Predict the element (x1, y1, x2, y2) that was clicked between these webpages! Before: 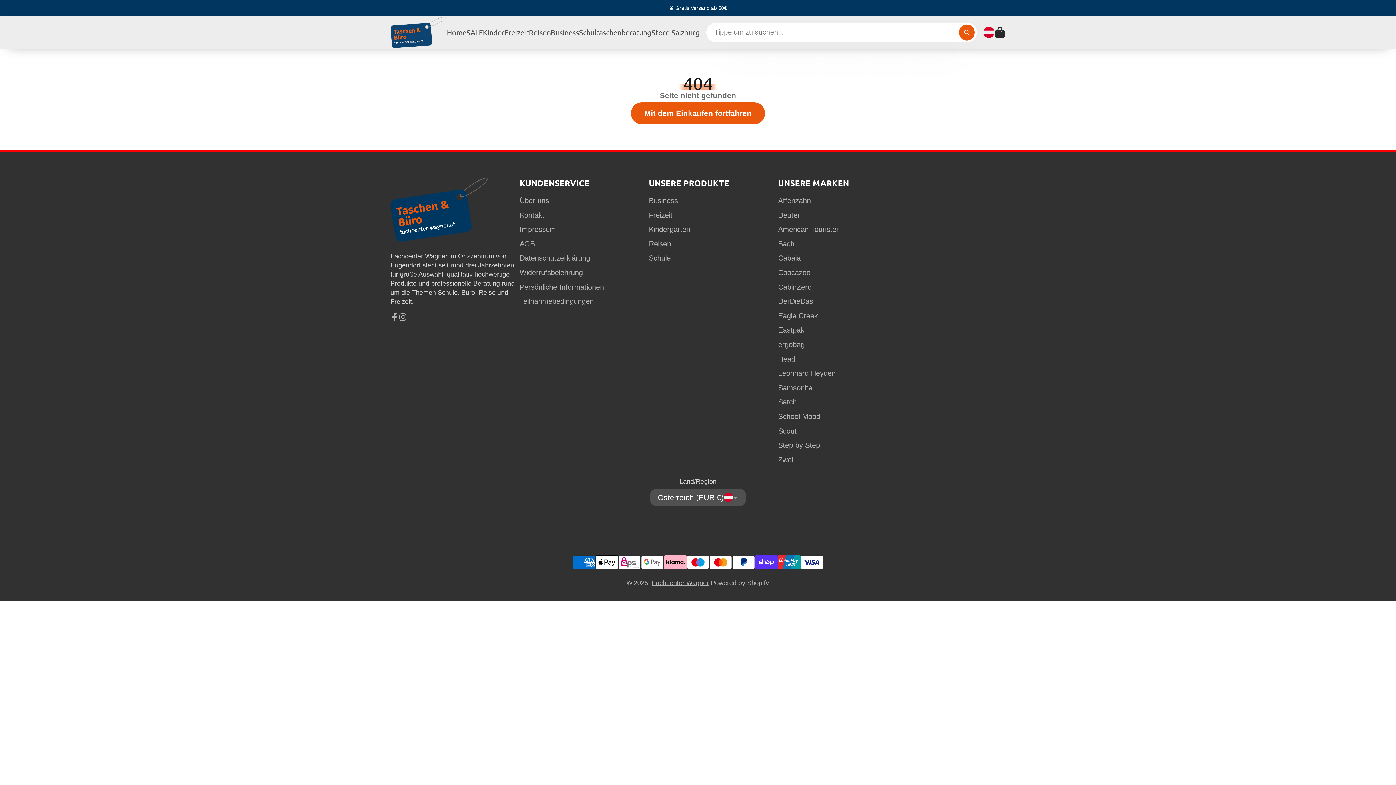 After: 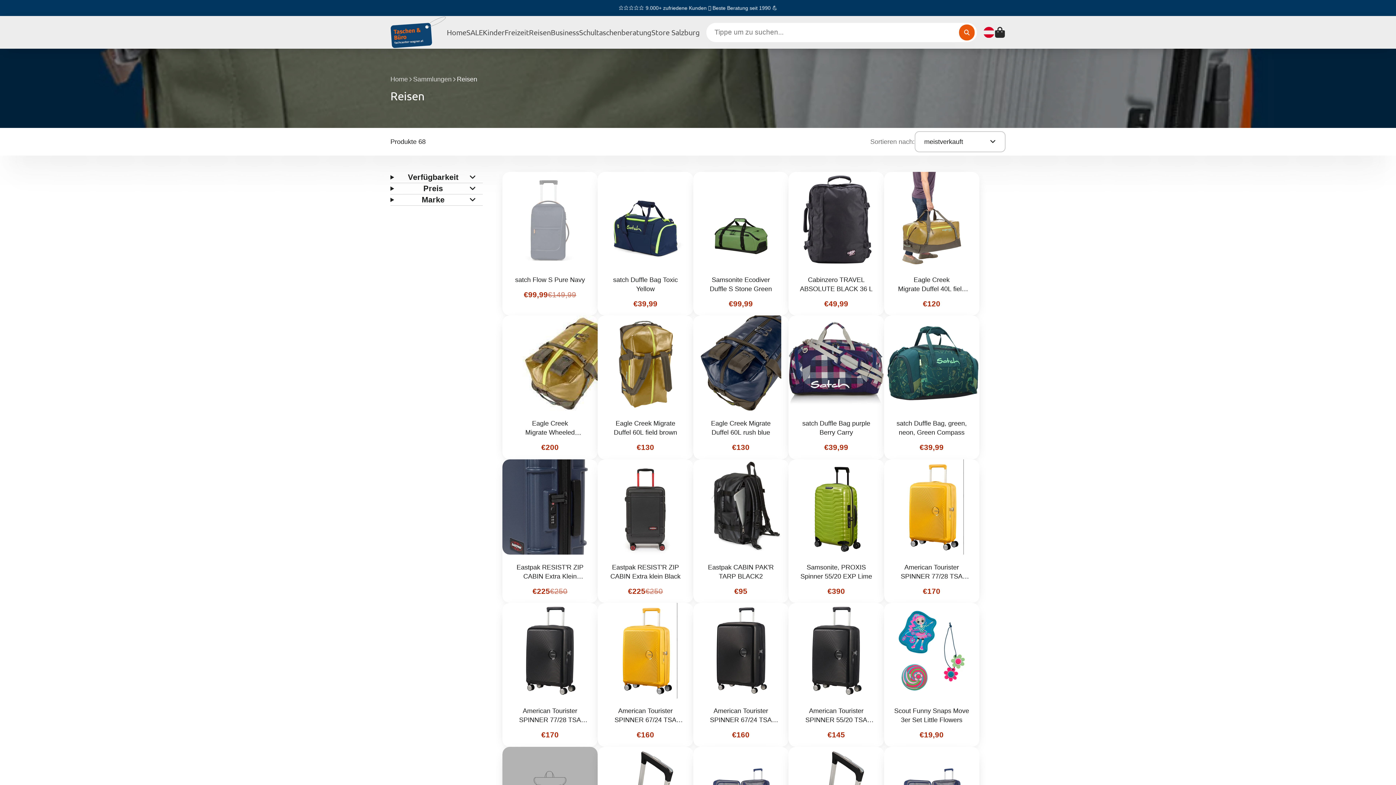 Action: bbox: (649, 239, 778, 249) label: Reisen